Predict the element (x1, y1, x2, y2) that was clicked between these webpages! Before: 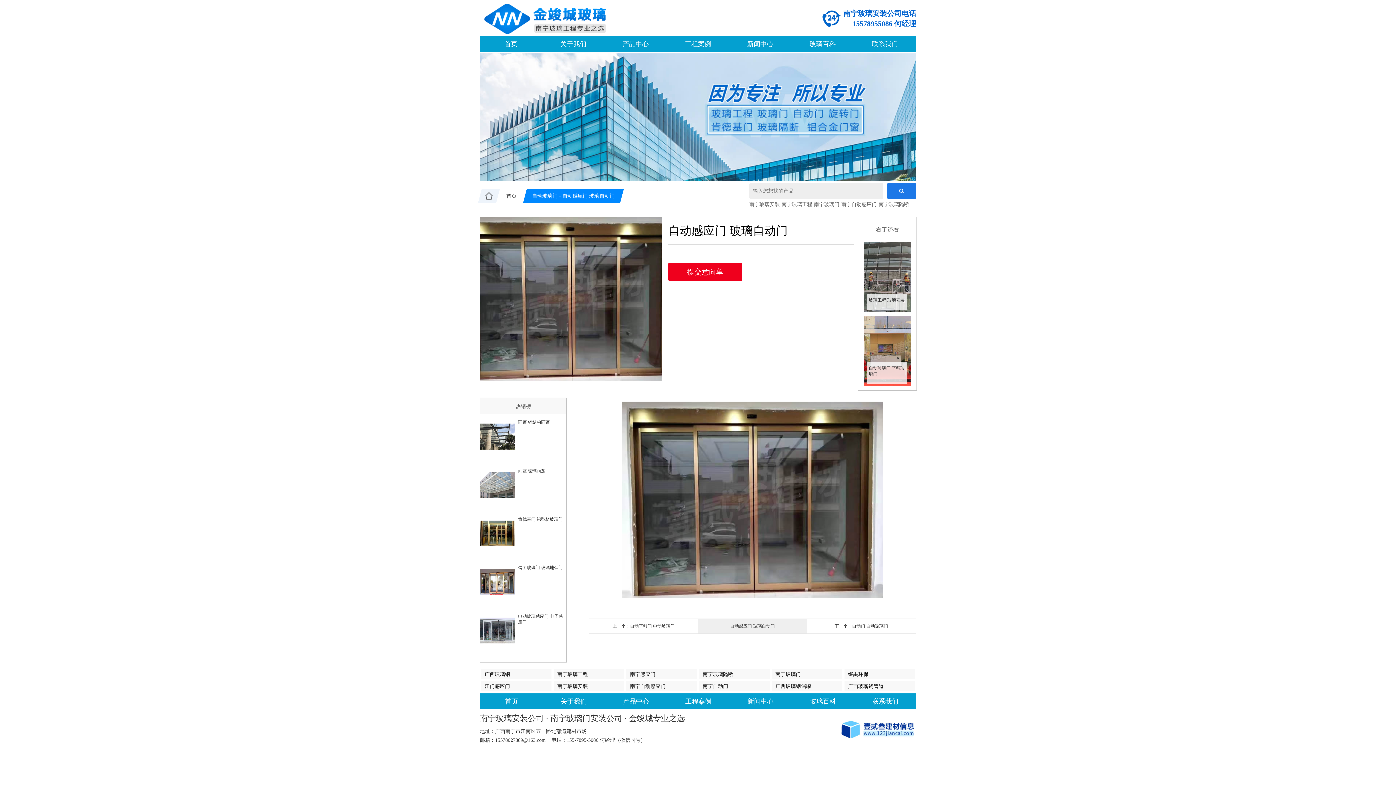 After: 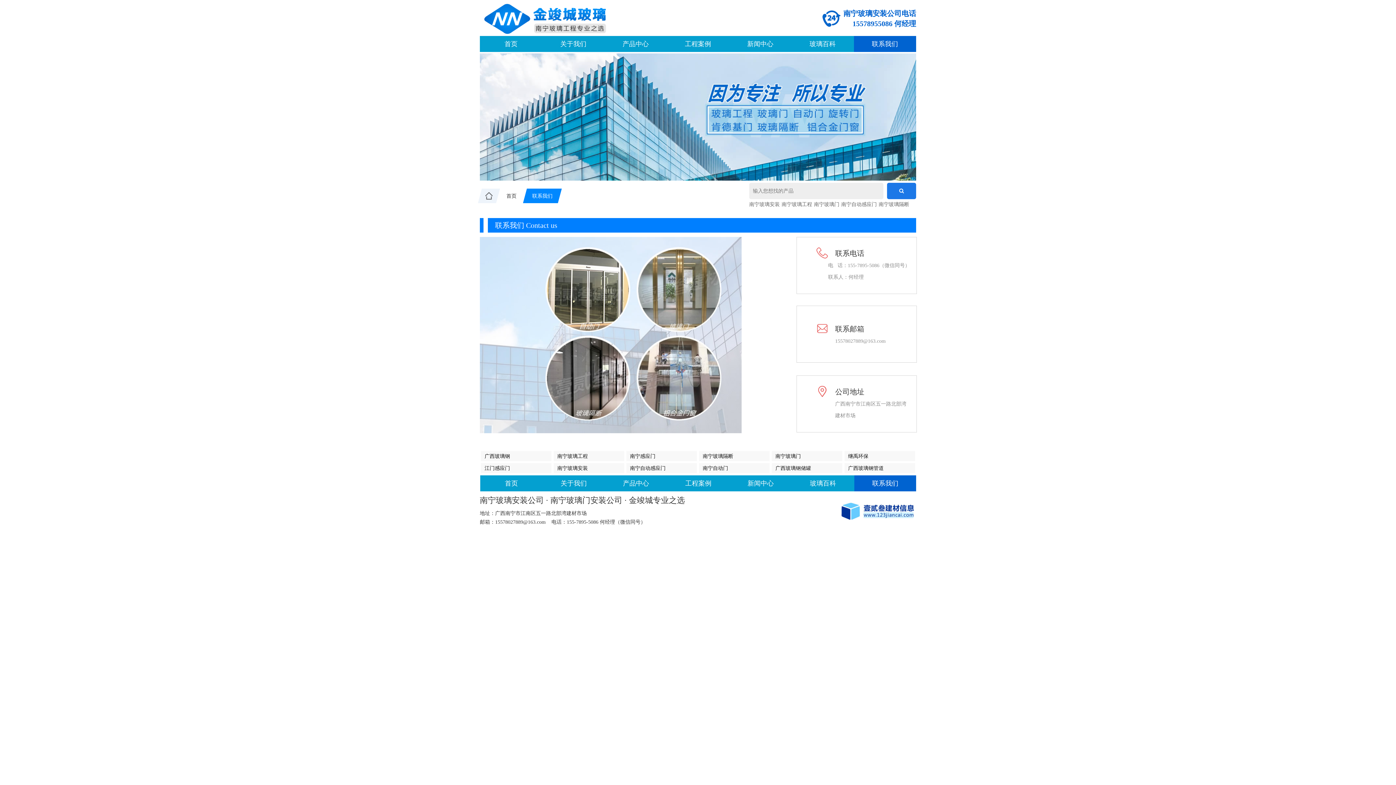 Action: bbox: (854, 35, 916, 51) label: 联系我们